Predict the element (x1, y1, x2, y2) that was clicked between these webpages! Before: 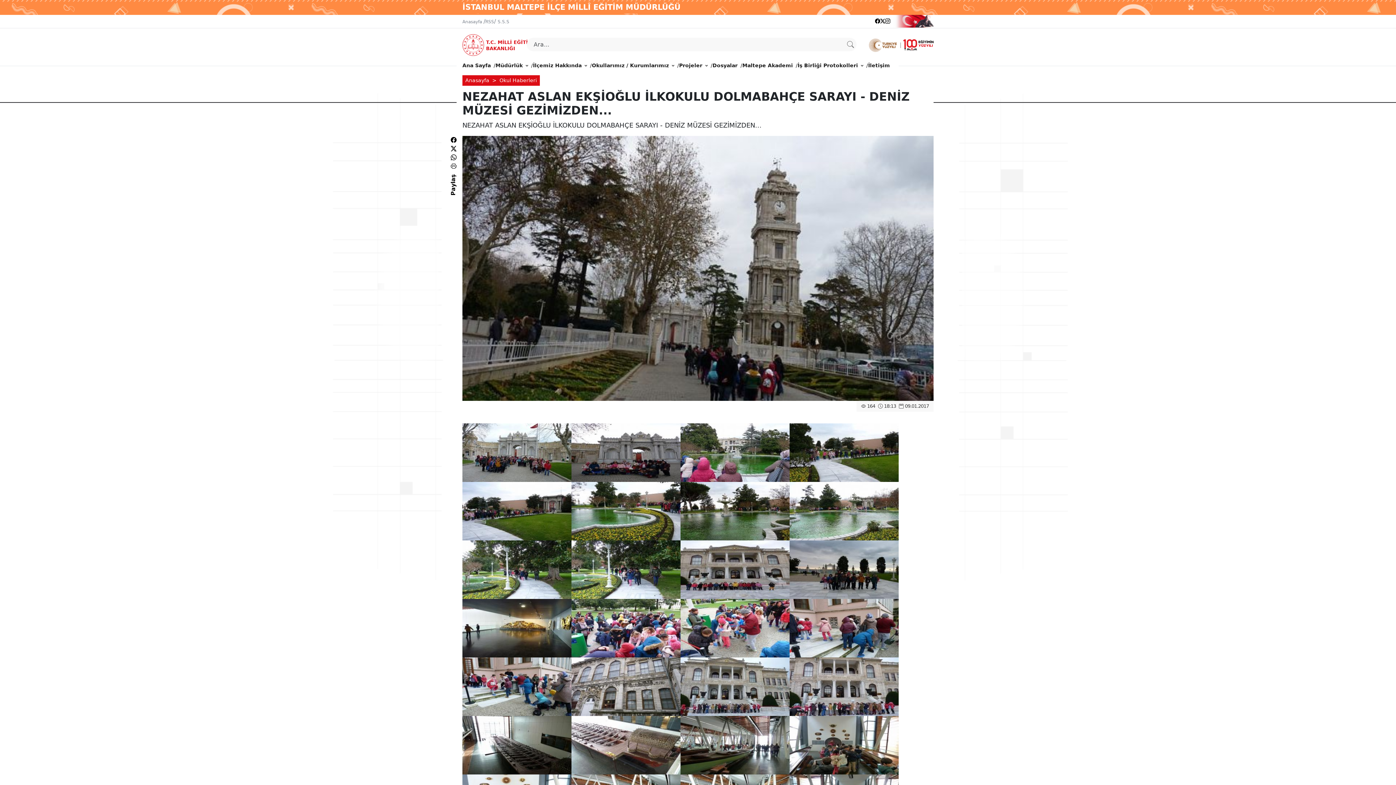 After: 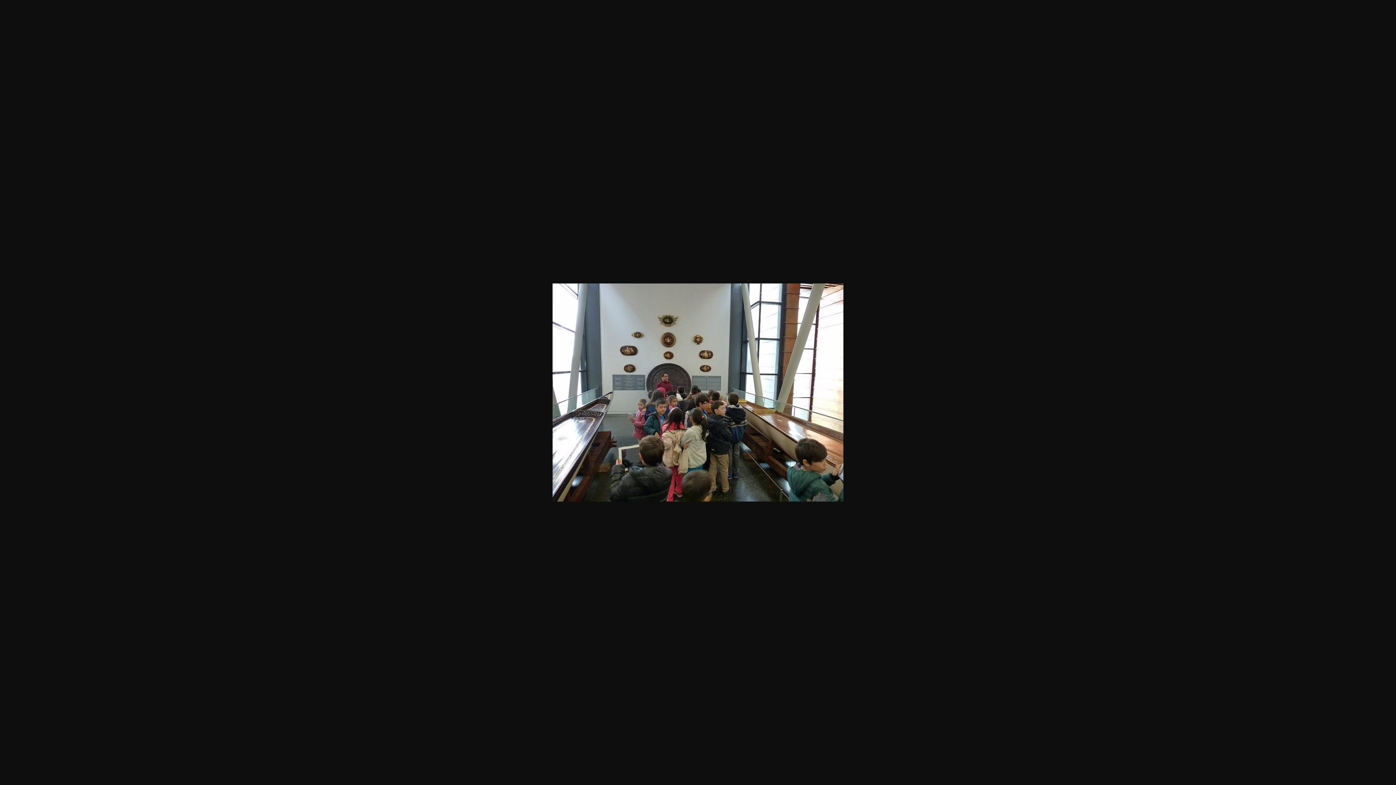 Action: bbox: (789, 742, 898, 748)